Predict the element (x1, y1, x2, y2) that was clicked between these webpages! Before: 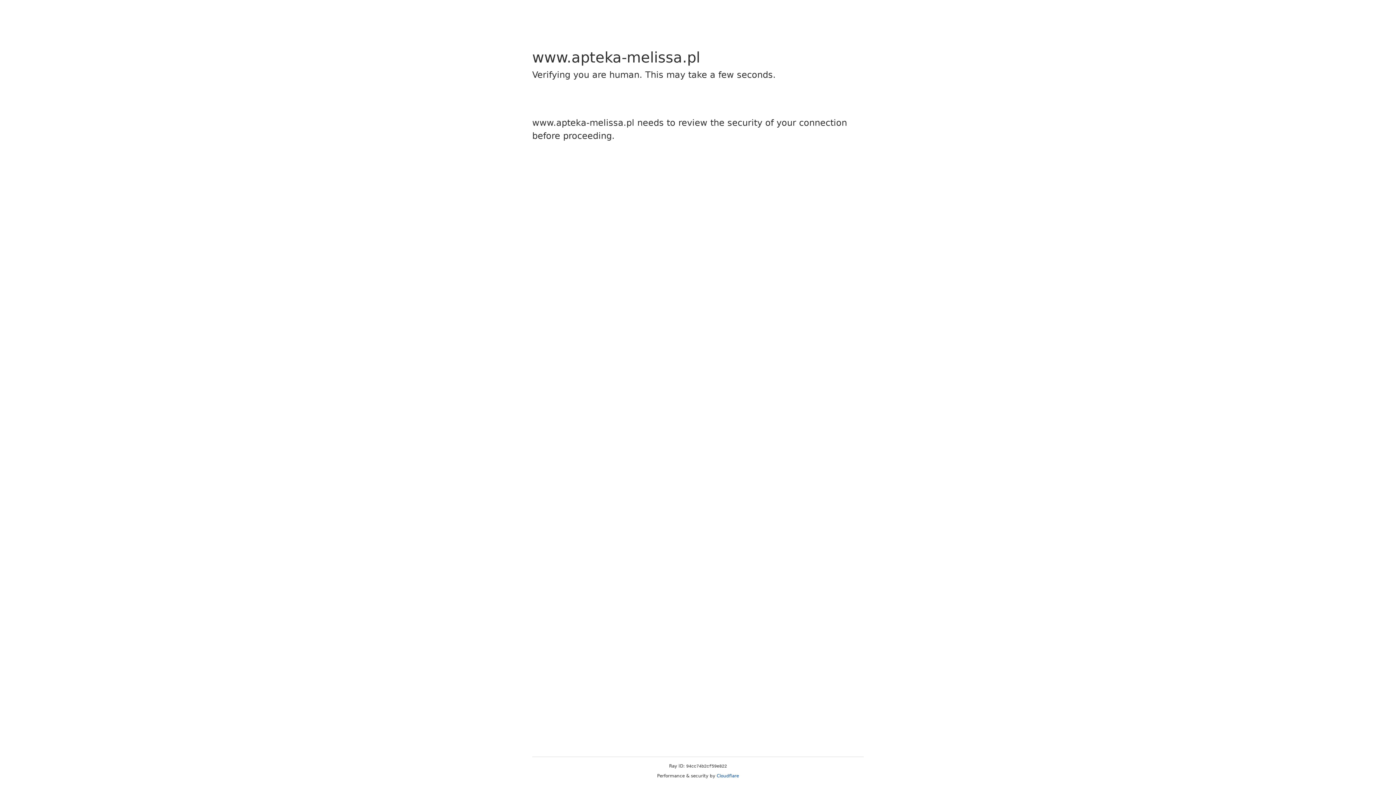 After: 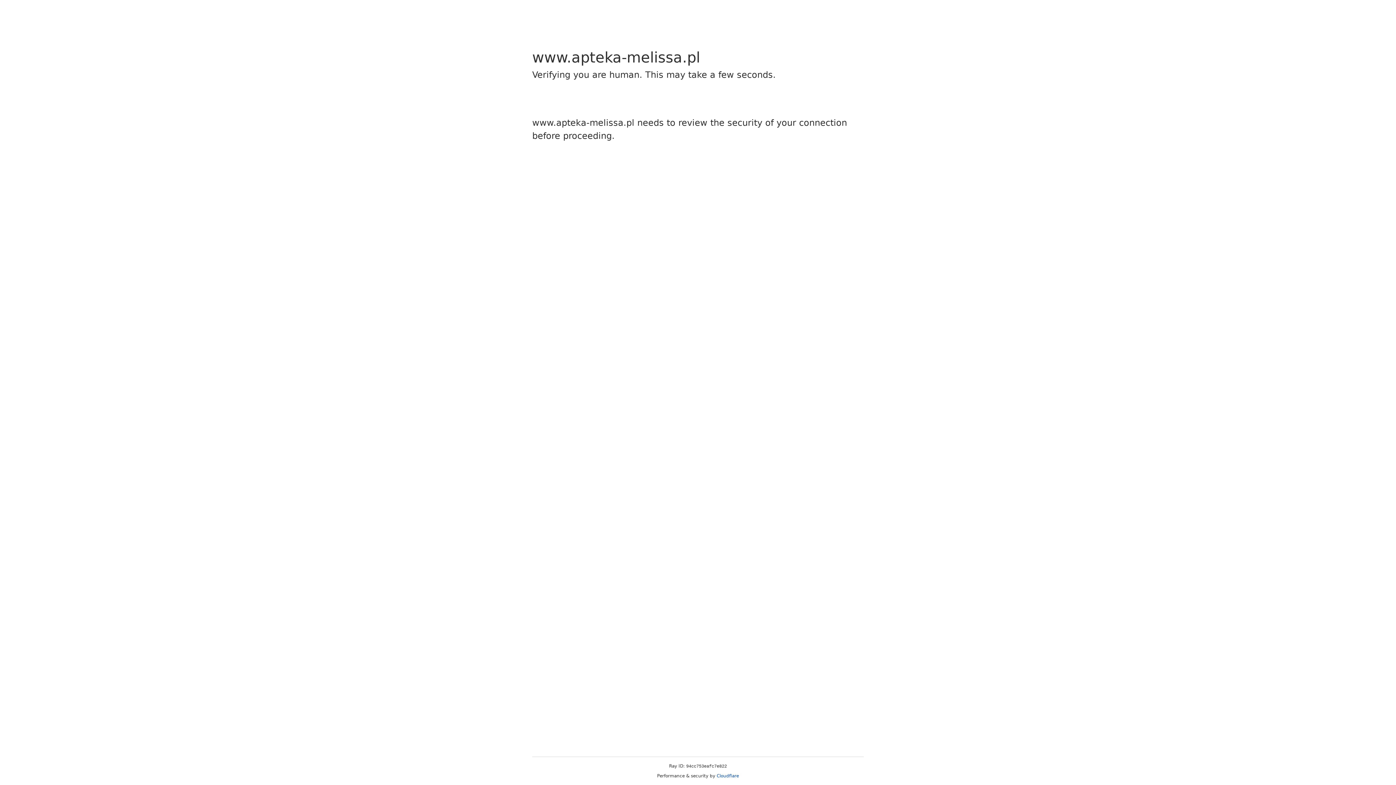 Action: bbox: (716, 773, 739, 778) label: Cloudflare